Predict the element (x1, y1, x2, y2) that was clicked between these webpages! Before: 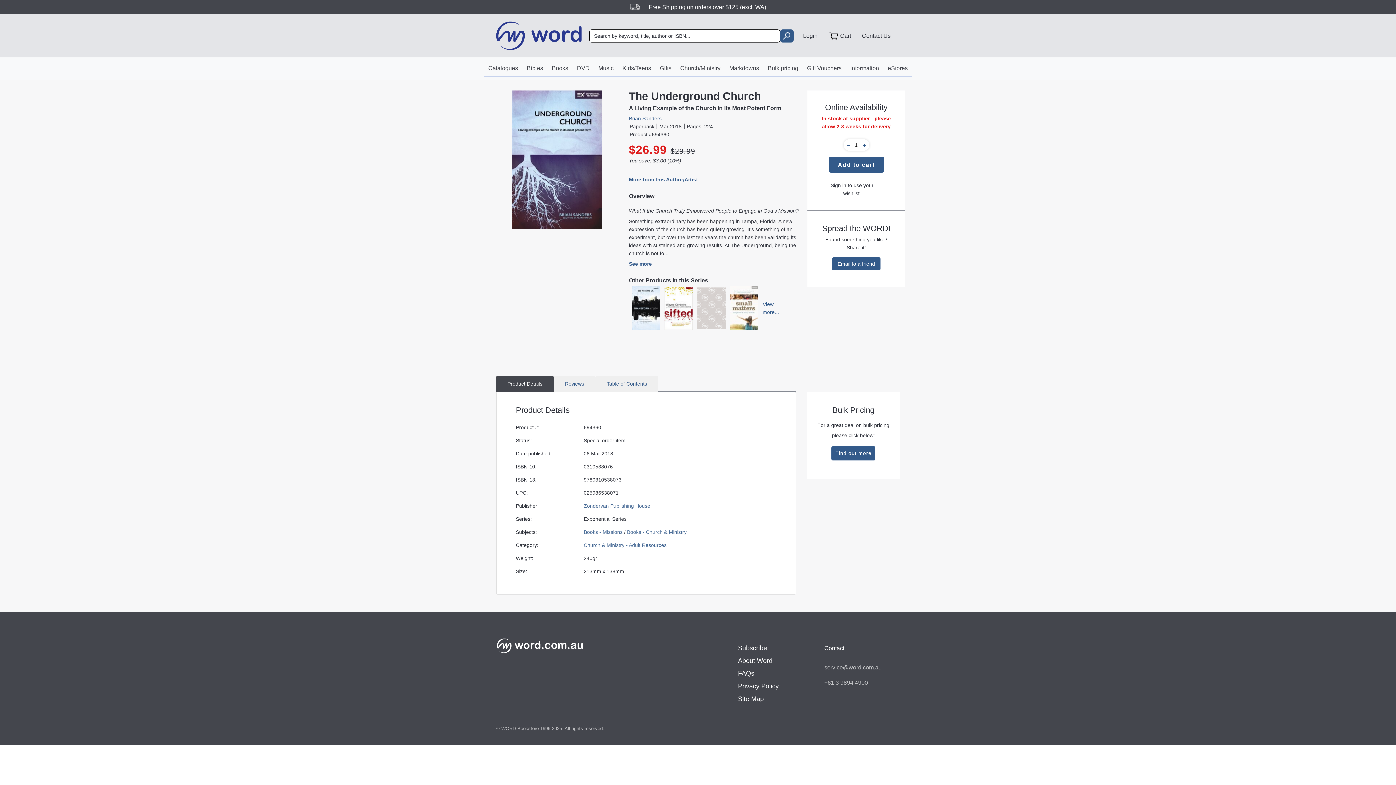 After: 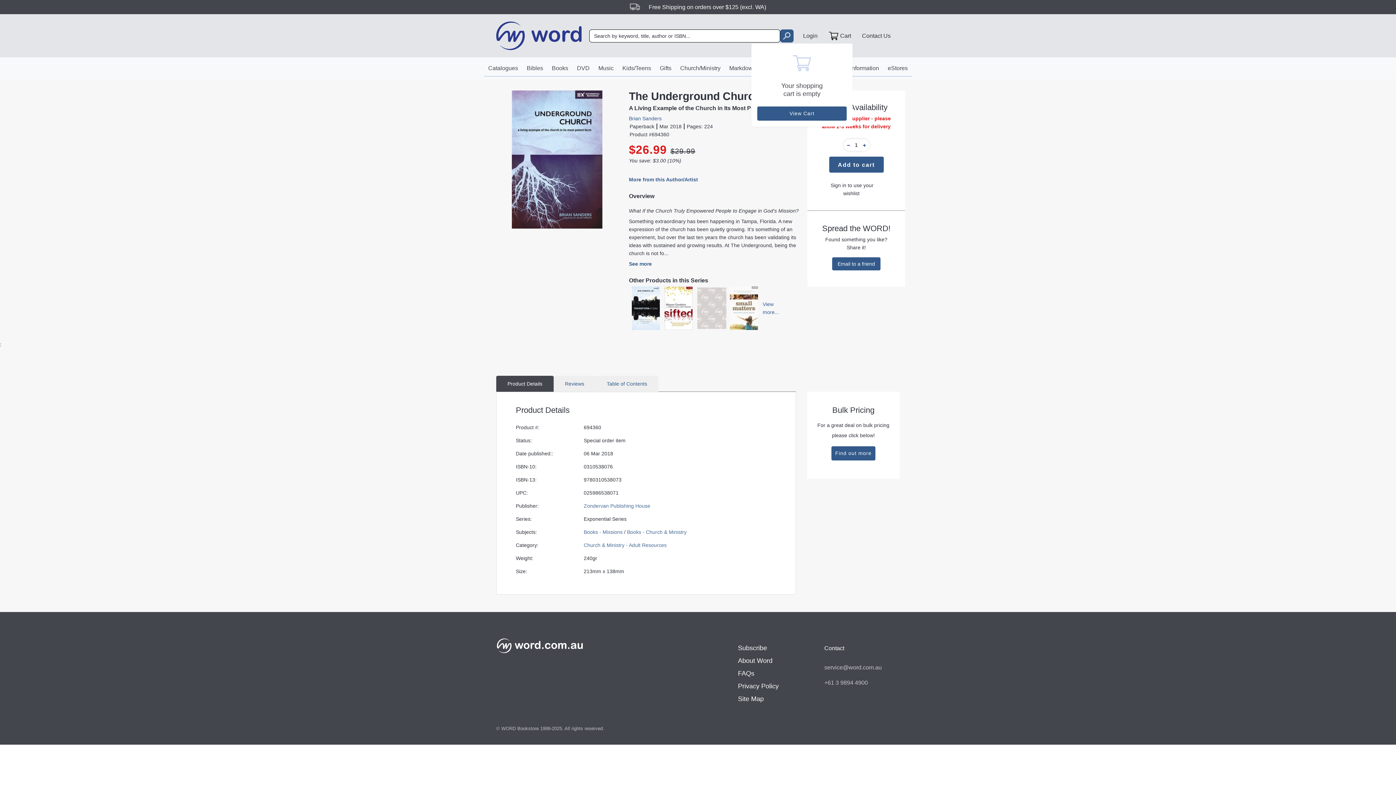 Action: bbox: (823, 28, 852, 43) label: Cart